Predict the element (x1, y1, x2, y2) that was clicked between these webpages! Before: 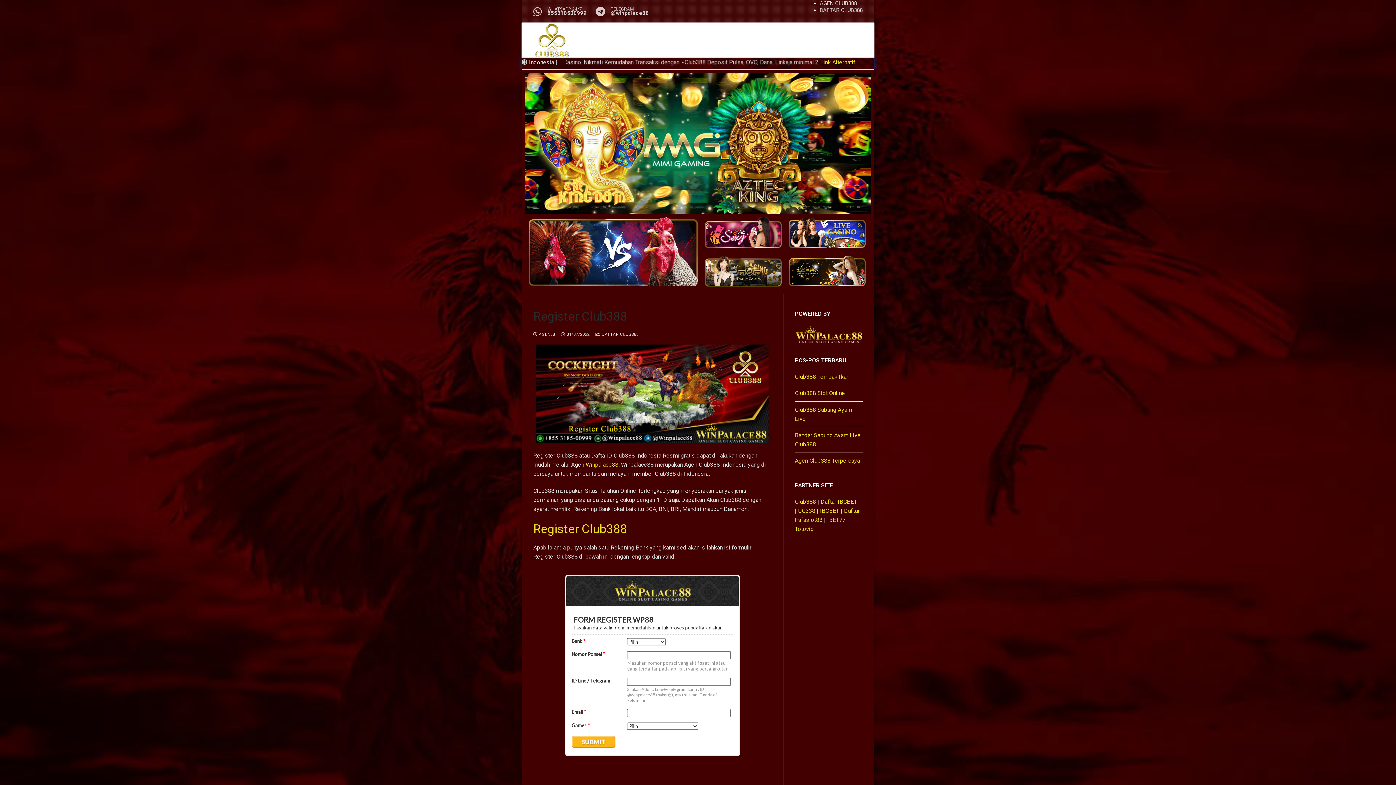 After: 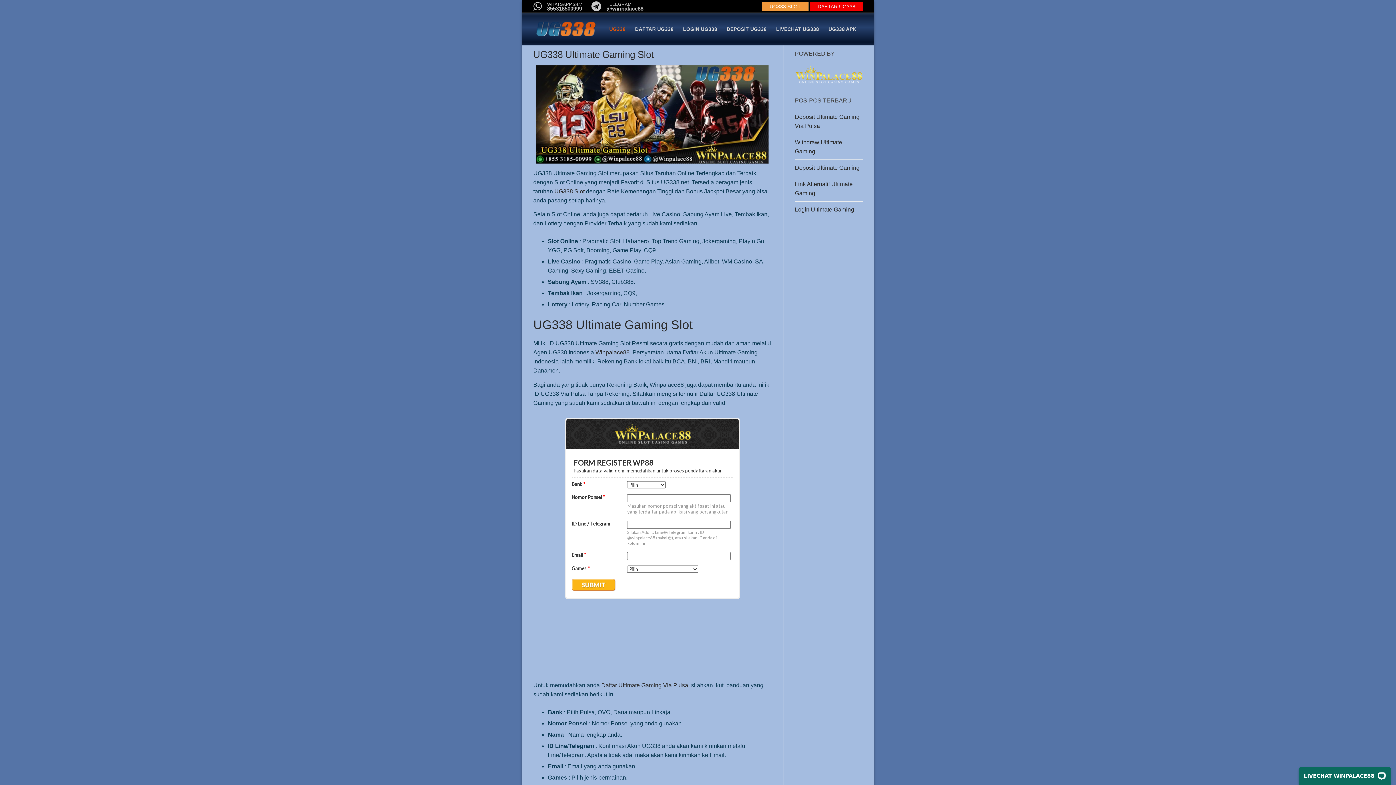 Action: label: UG338 bbox: (798, 507, 815, 514)